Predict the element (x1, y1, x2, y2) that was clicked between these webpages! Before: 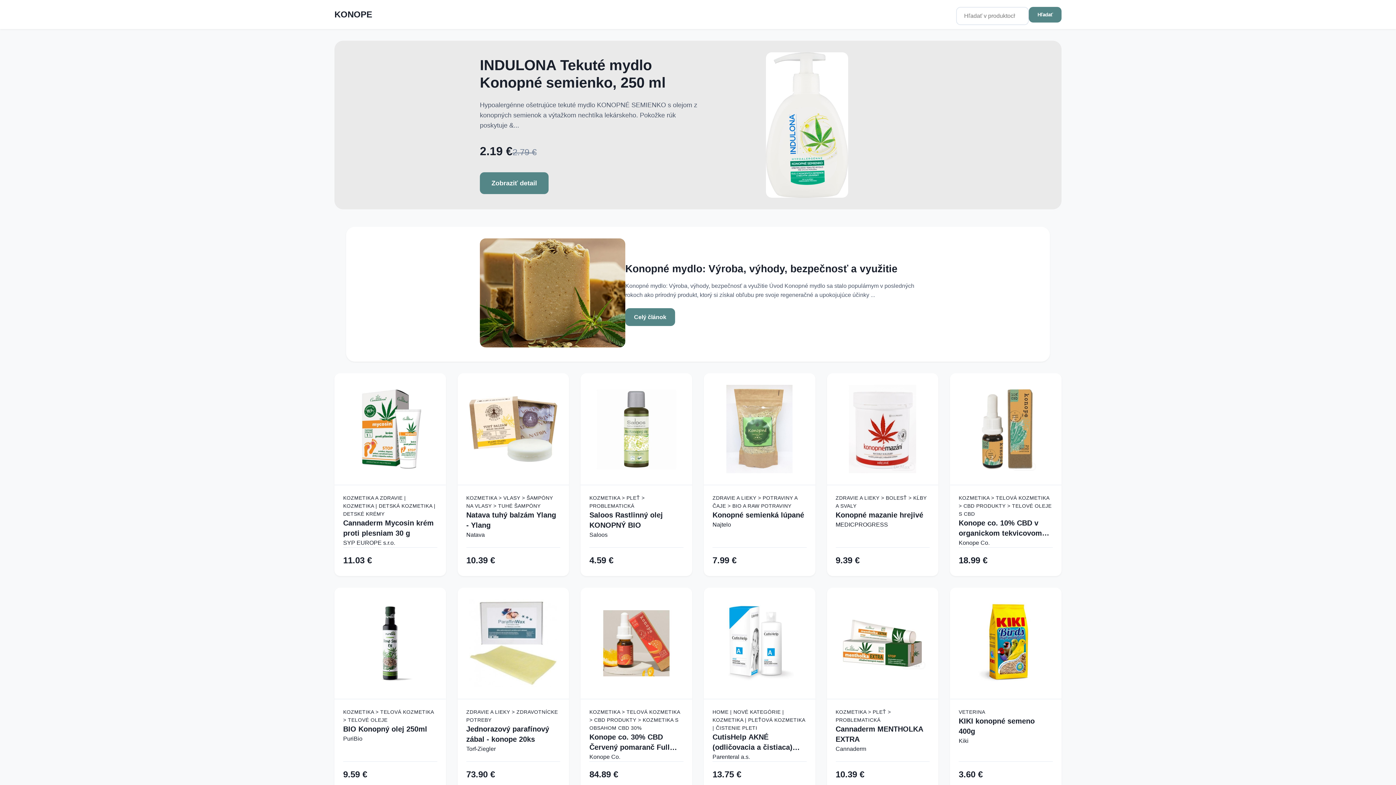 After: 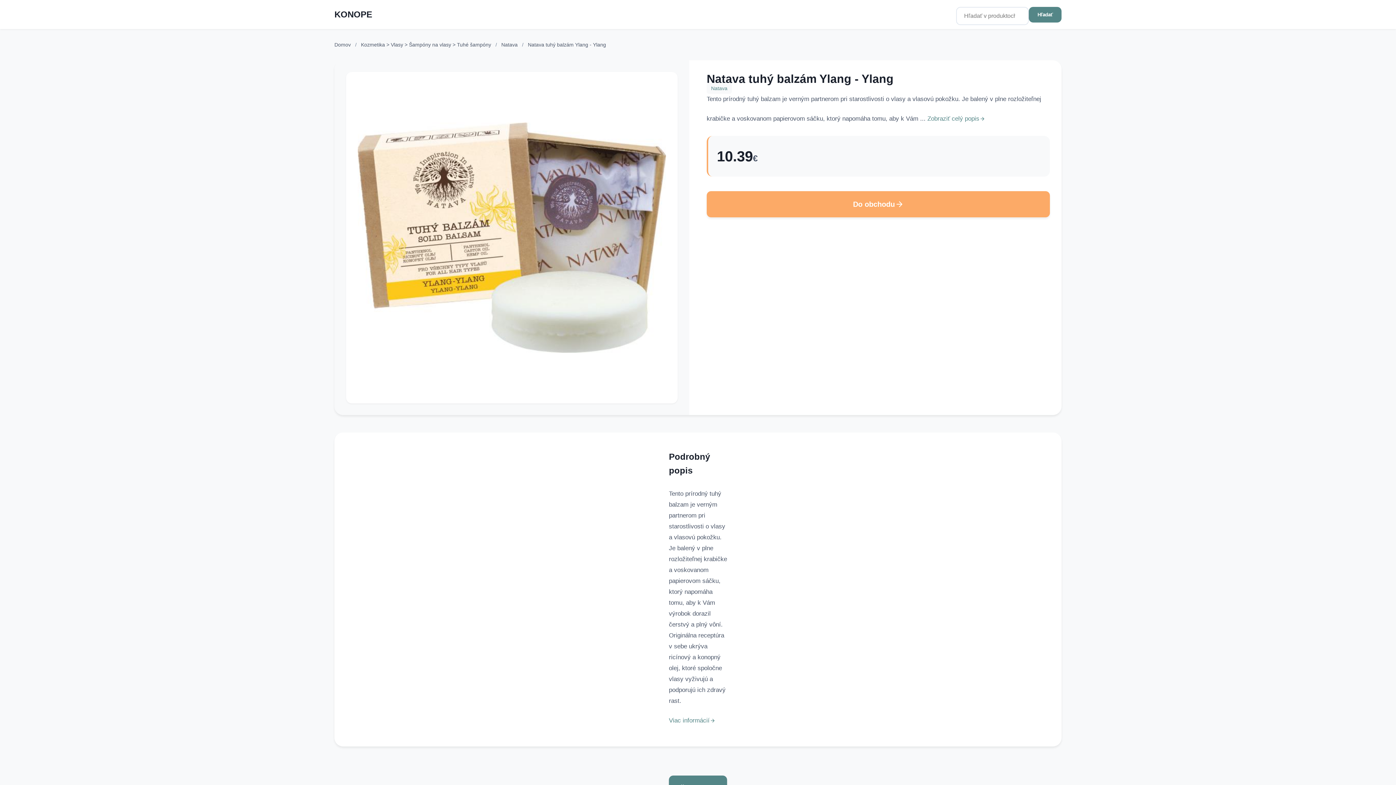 Action: bbox: (466, 510, 560, 530) label: Natava tuhý balzám Ylang - Ylang